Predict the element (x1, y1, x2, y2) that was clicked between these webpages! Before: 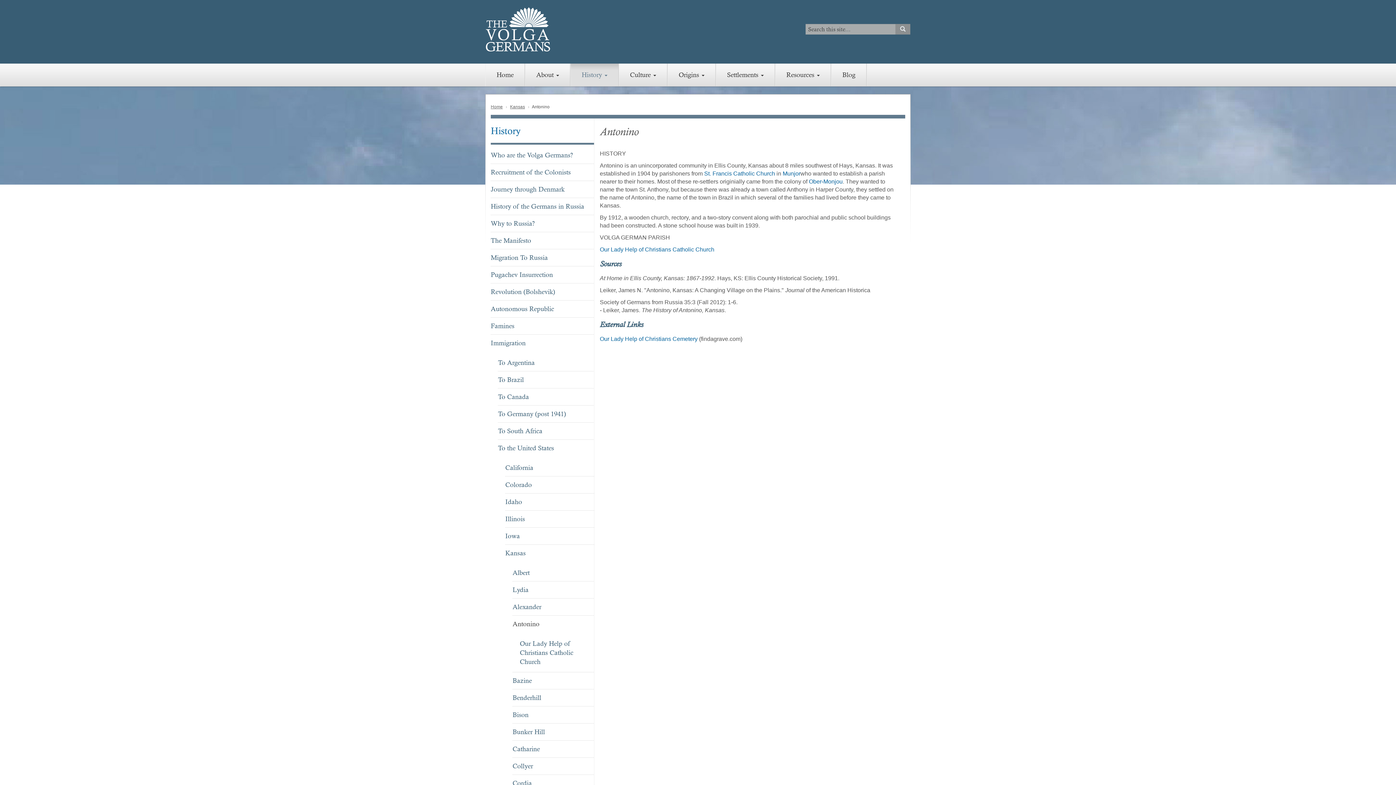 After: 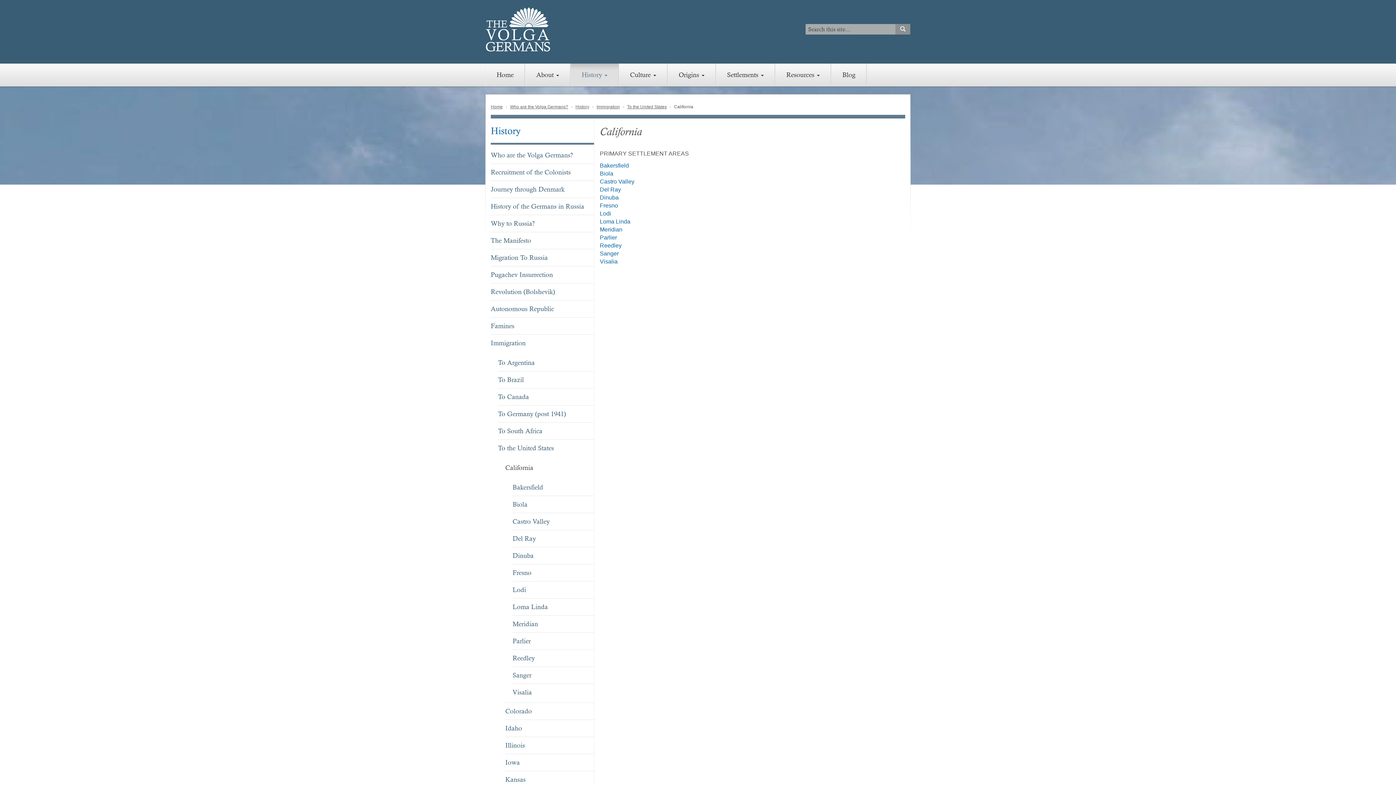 Action: bbox: (505, 459, 594, 476) label: California